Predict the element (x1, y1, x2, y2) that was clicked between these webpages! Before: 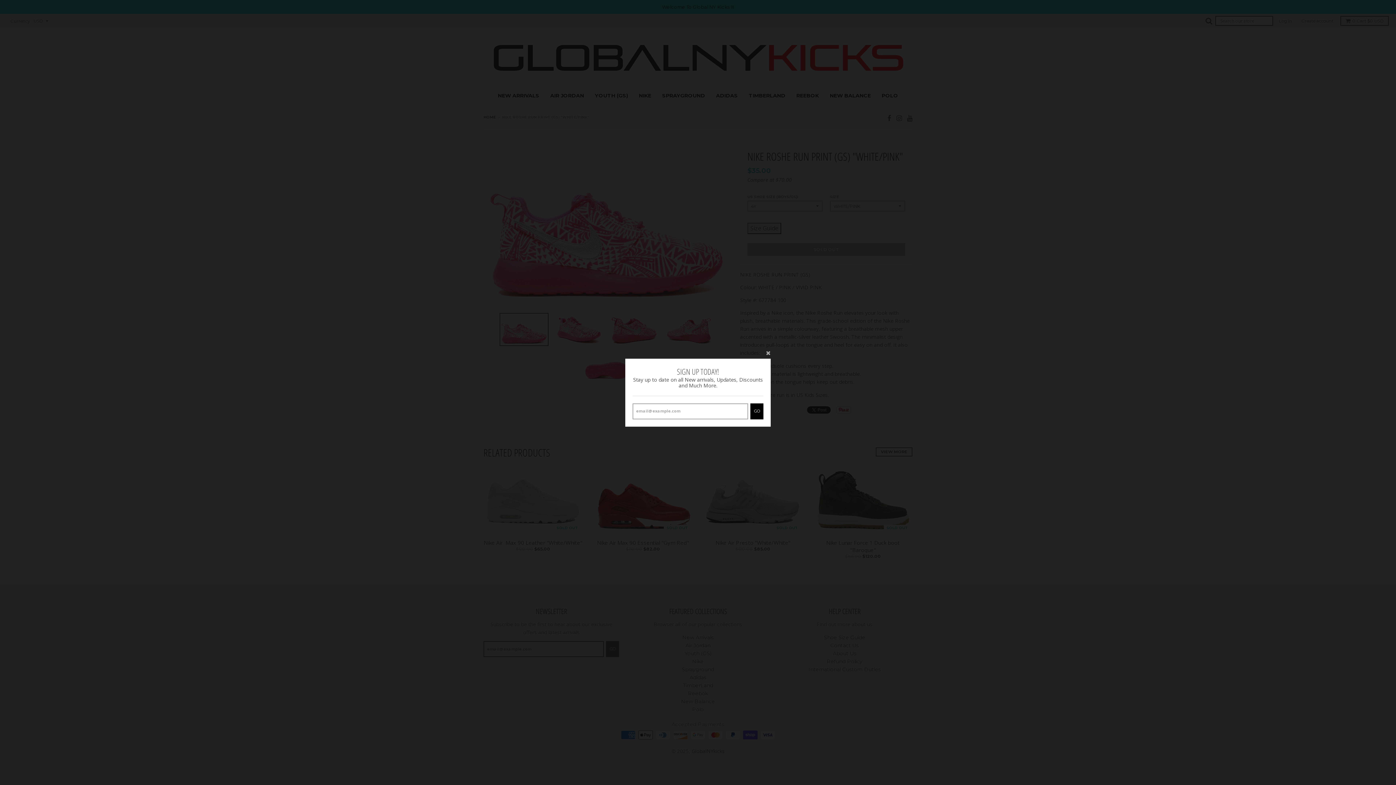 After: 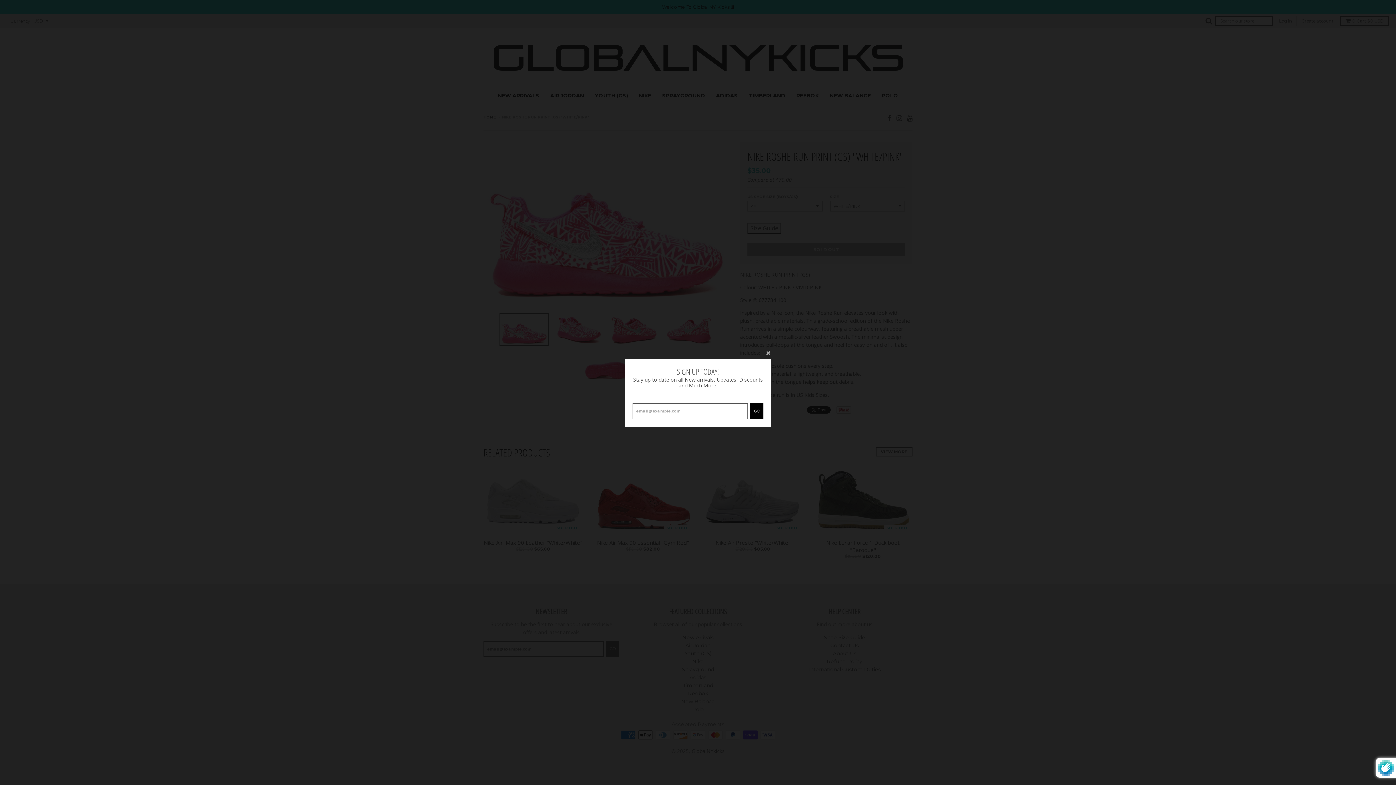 Action: label: GO bbox: (750, 403, 763, 419)